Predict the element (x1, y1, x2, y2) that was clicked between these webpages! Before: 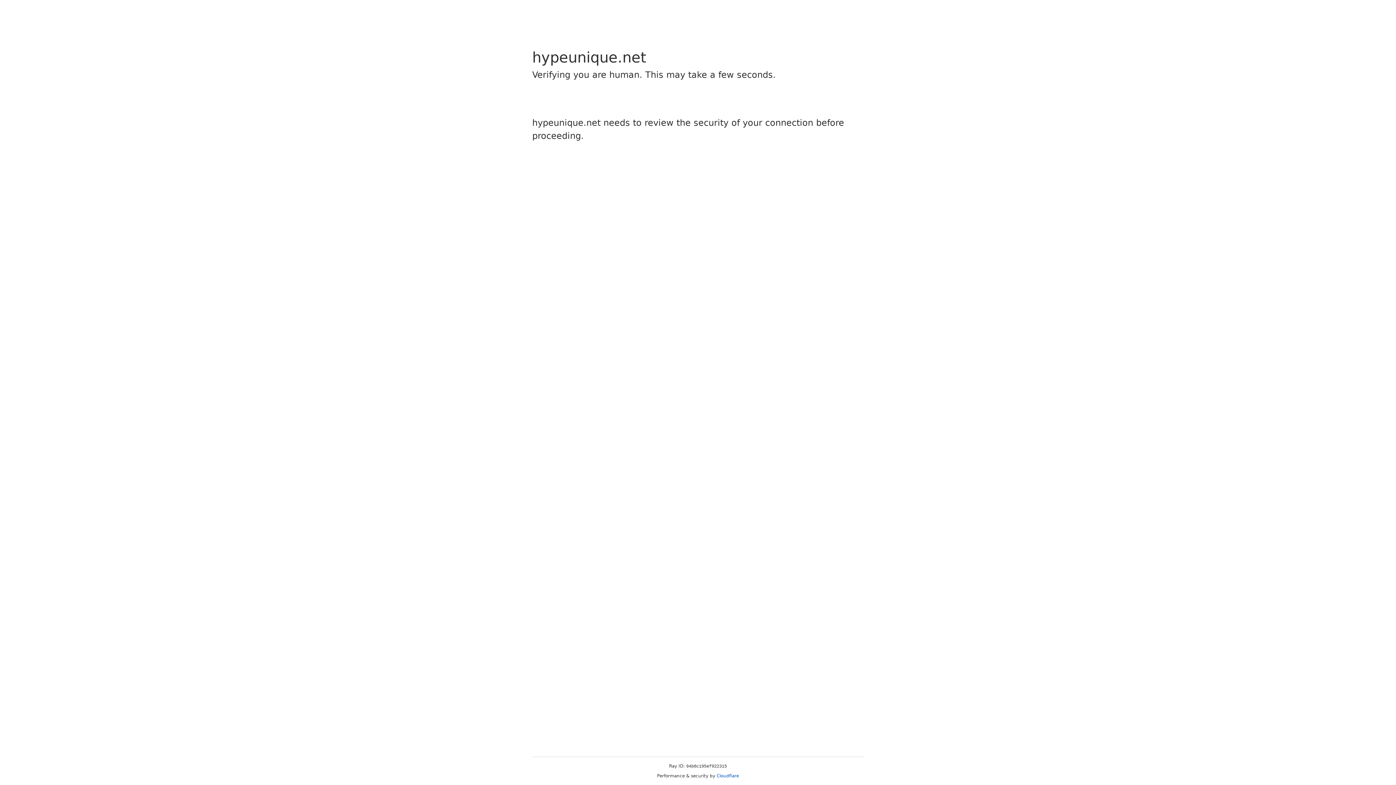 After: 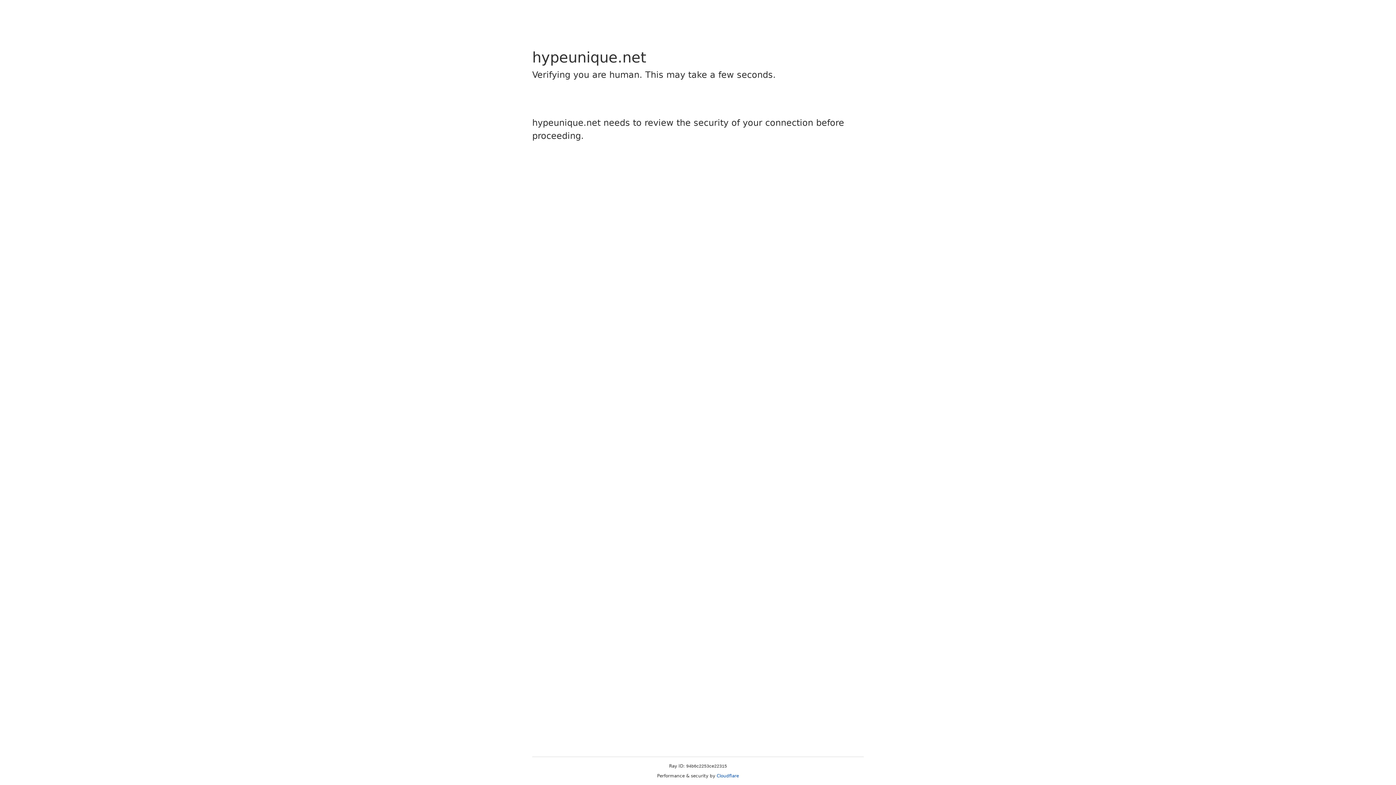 Action: bbox: (716, 773, 739, 778) label: Cloudflare